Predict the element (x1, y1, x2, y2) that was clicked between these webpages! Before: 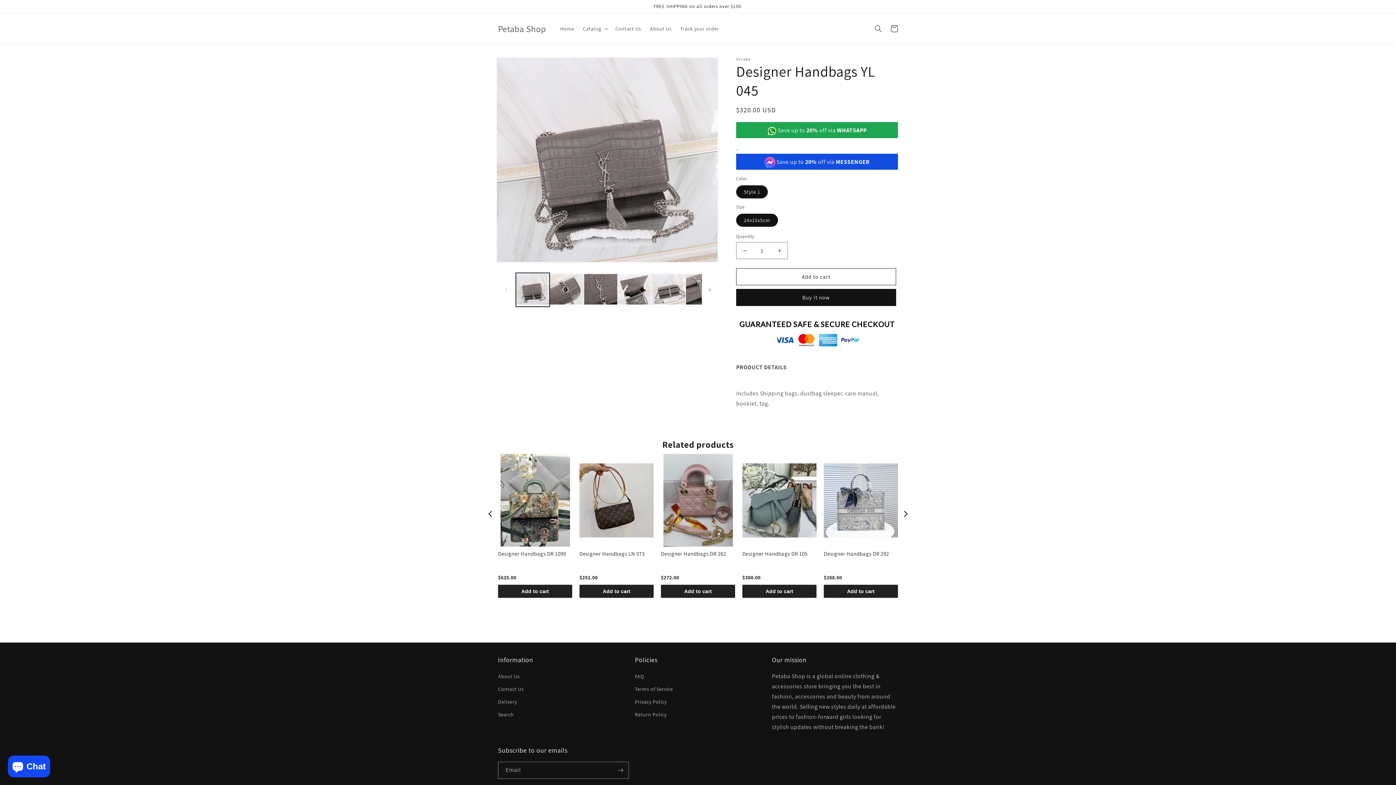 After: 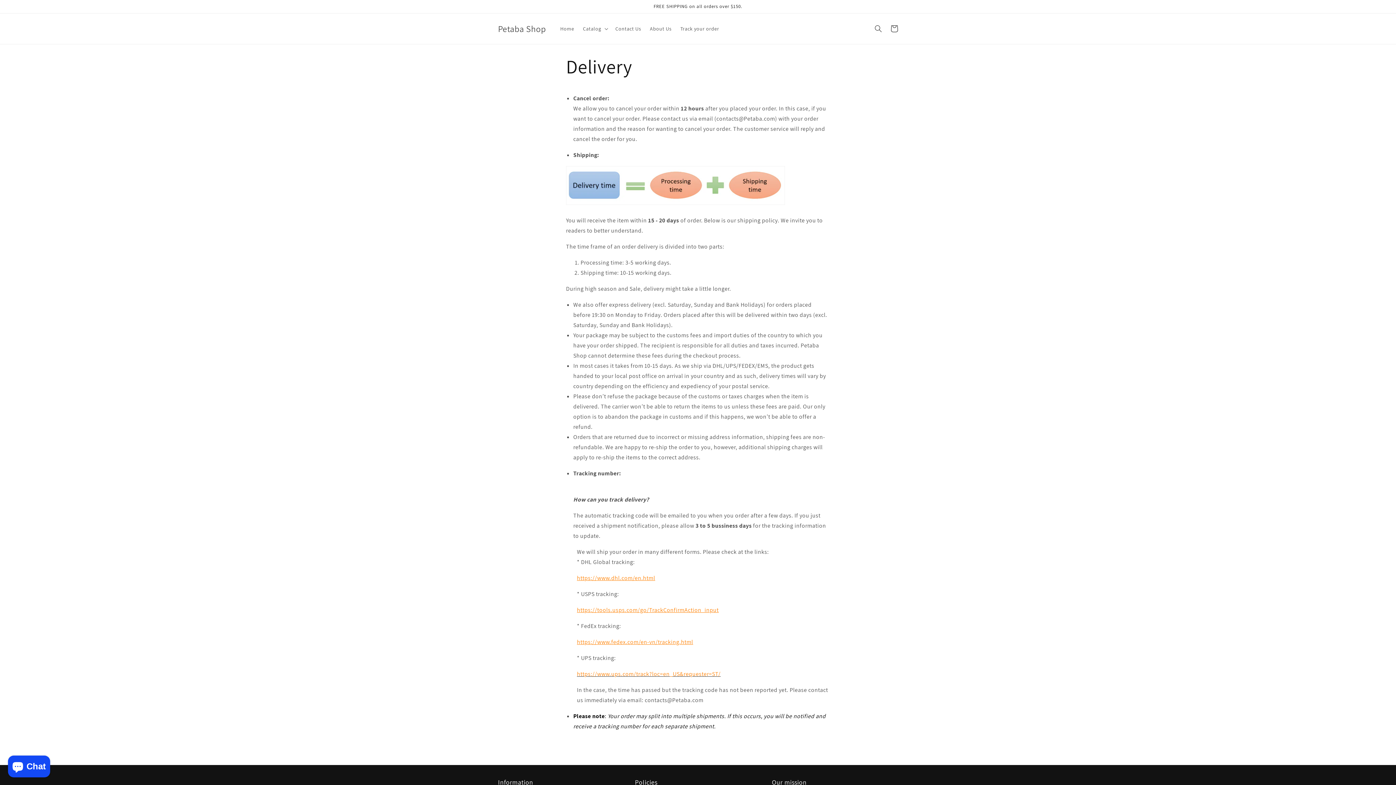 Action: bbox: (498, 696, 517, 708) label: Delivery